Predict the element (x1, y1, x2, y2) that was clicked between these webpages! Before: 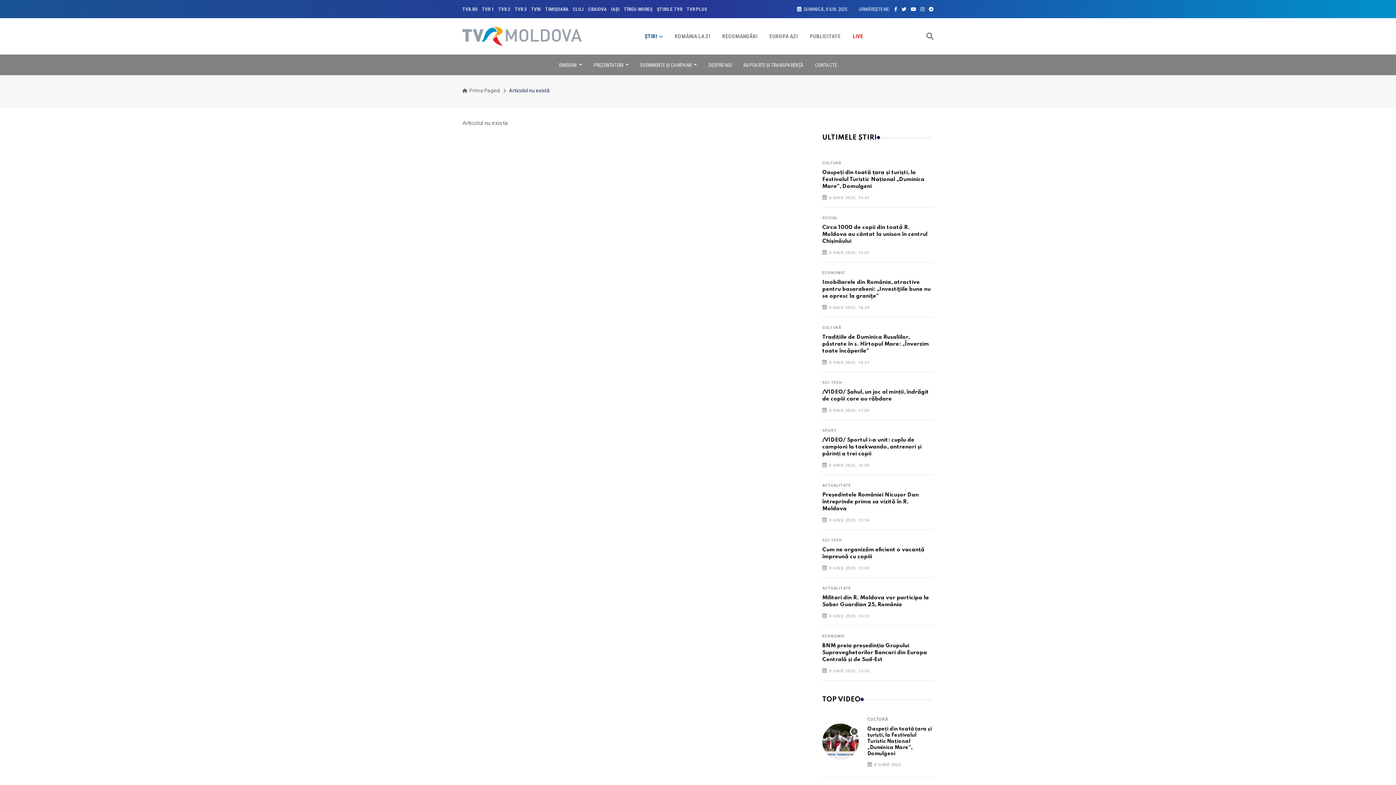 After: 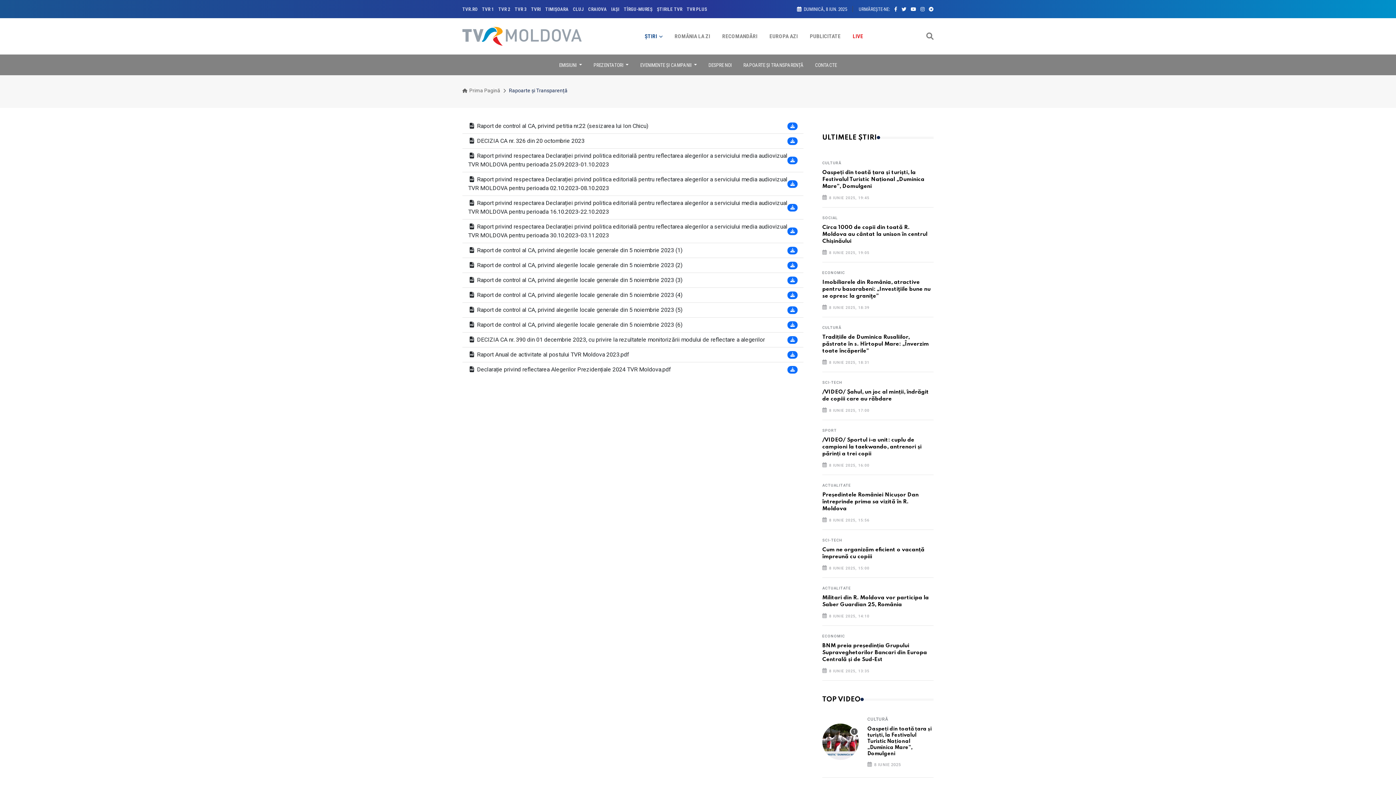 Action: bbox: (737, 58, 809, 71) label: RAPOARTE ȘI TRANSPARENȚĂ